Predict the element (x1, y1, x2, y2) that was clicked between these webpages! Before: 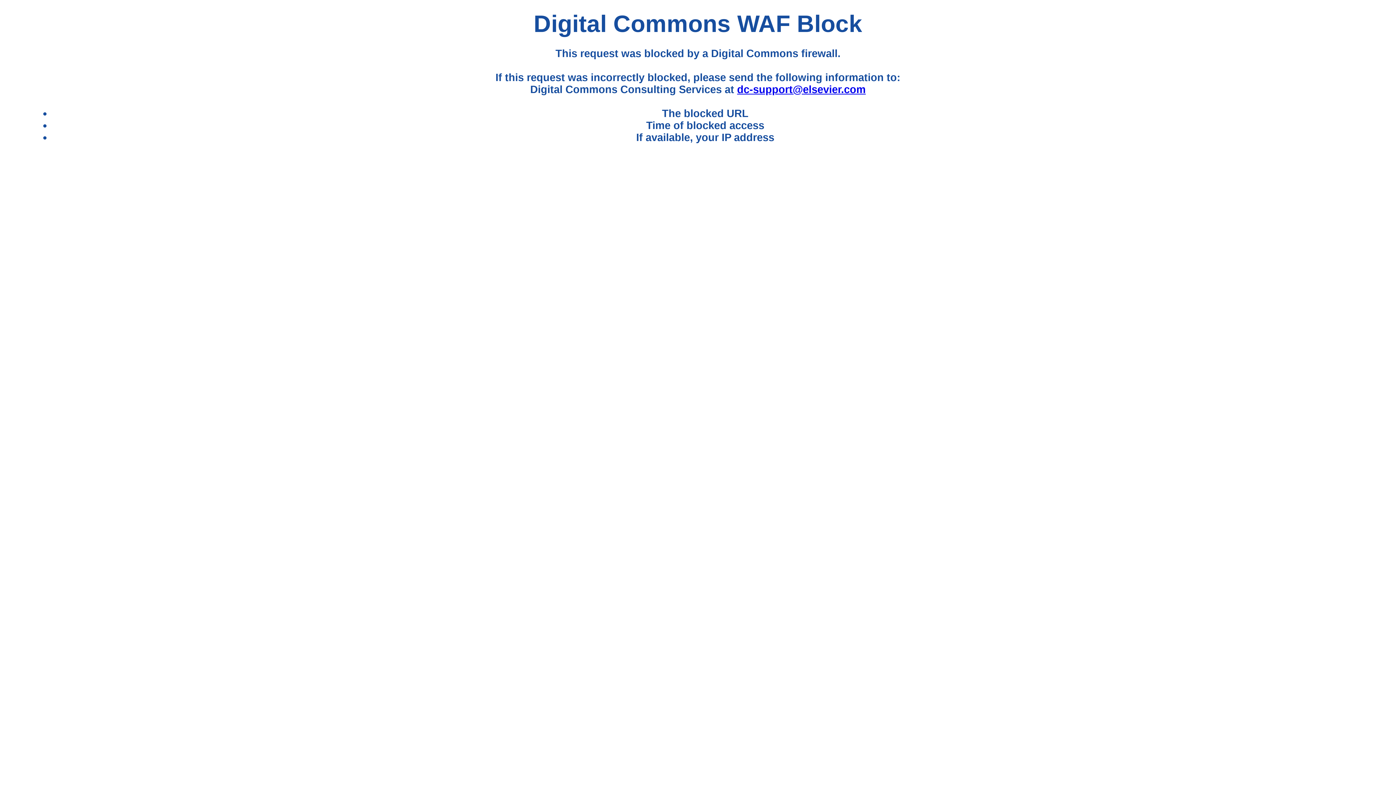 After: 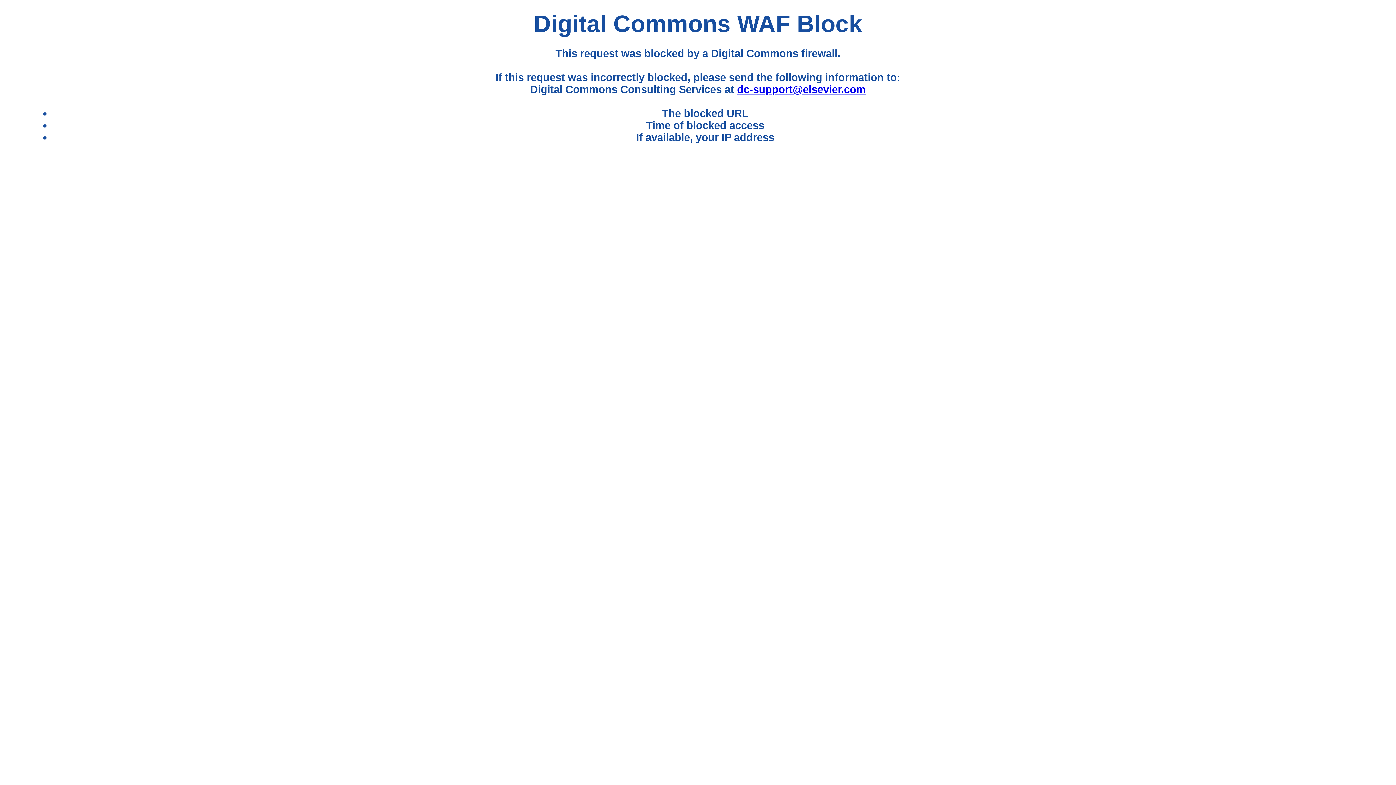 Action: bbox: (737, 83, 865, 95) label: dc-support@elsevier.com